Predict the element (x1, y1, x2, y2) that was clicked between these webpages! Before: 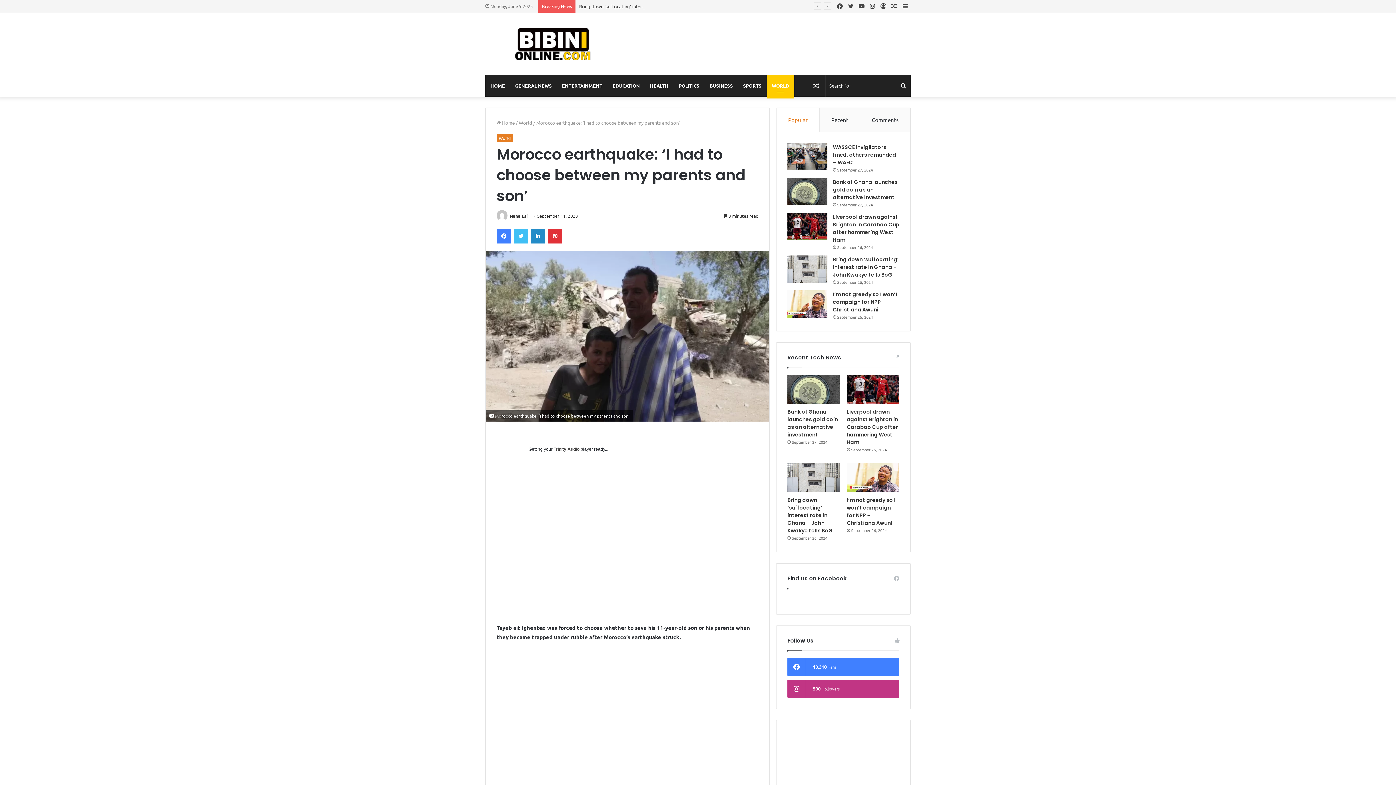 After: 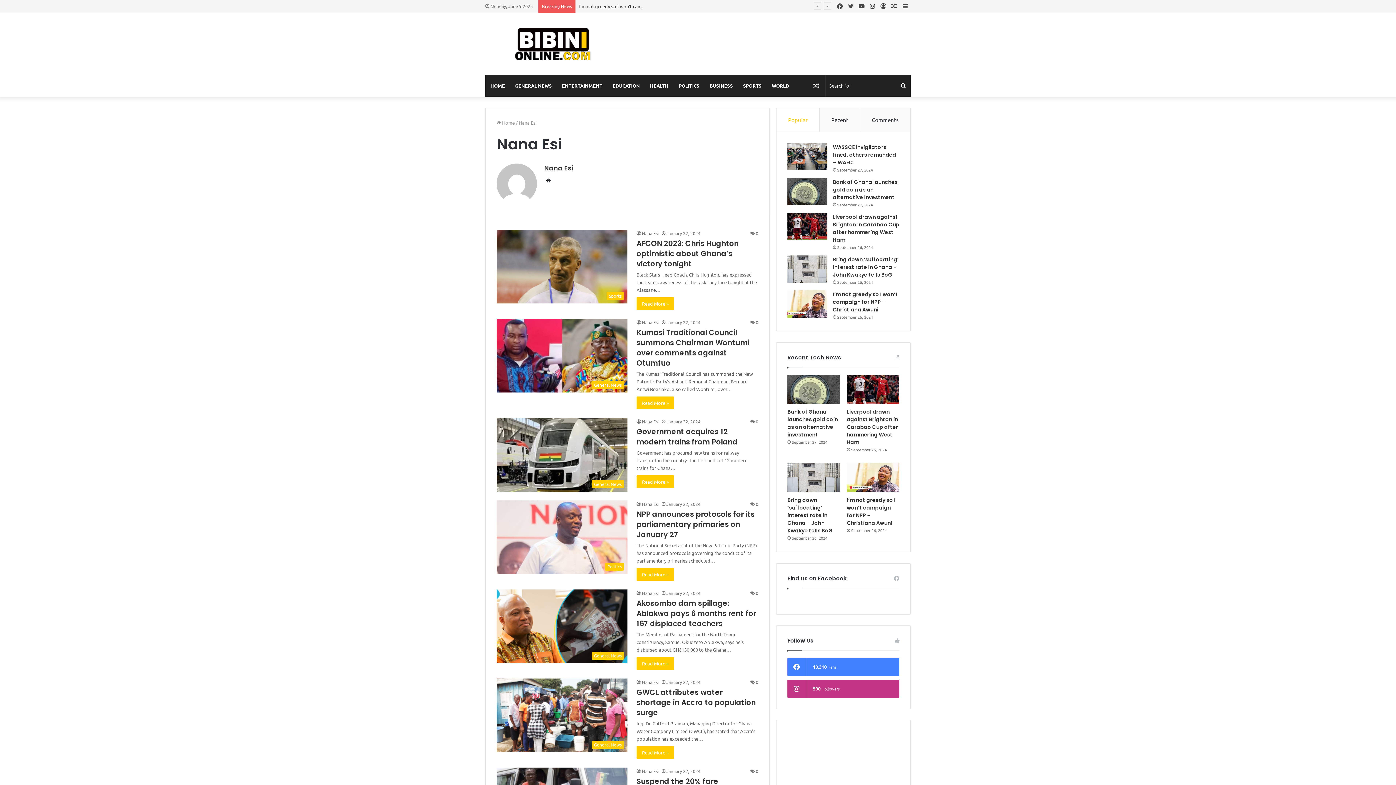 Action: bbox: (509, 212, 527, 218) label: Nana Esi